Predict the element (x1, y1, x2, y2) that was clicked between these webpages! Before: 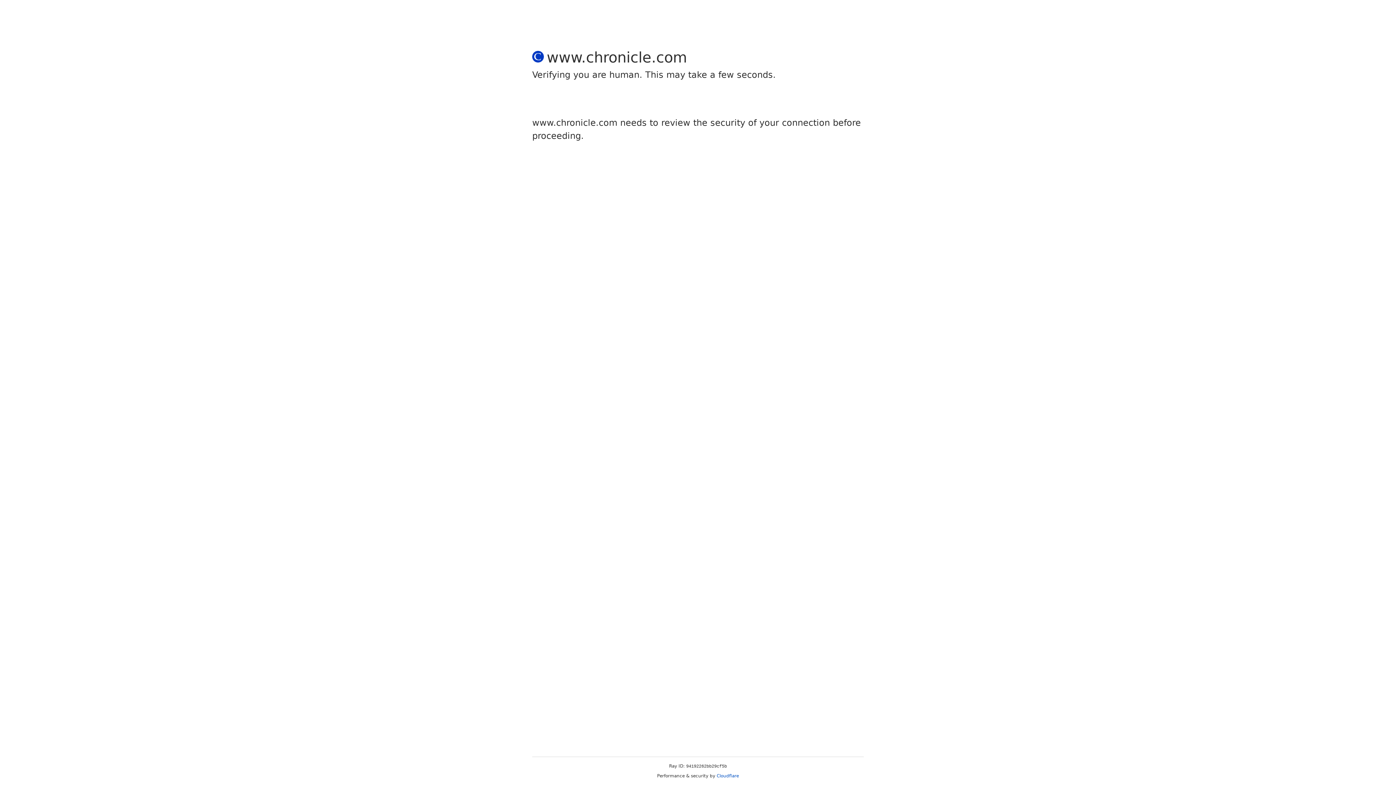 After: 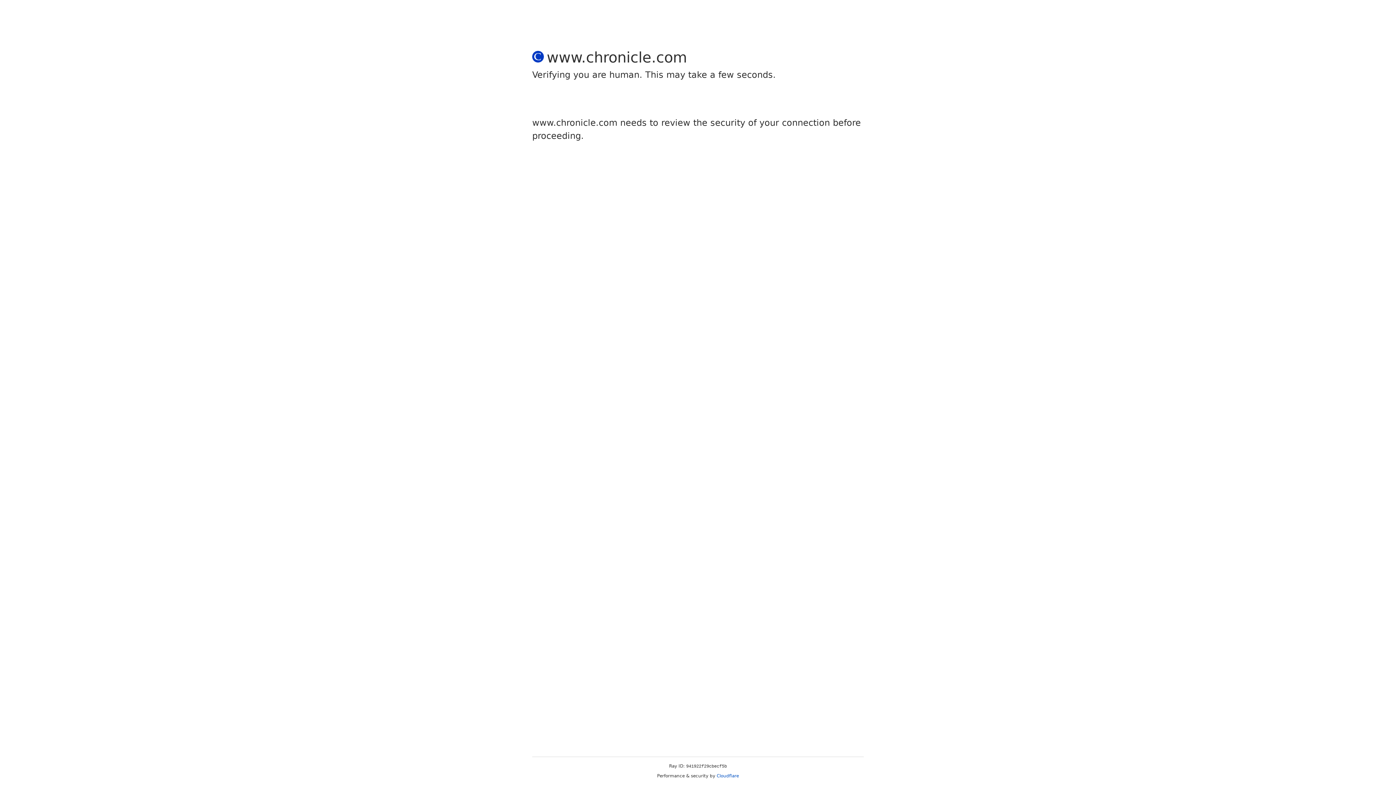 Action: label: Cloudflare bbox: (716, 773, 739, 778)